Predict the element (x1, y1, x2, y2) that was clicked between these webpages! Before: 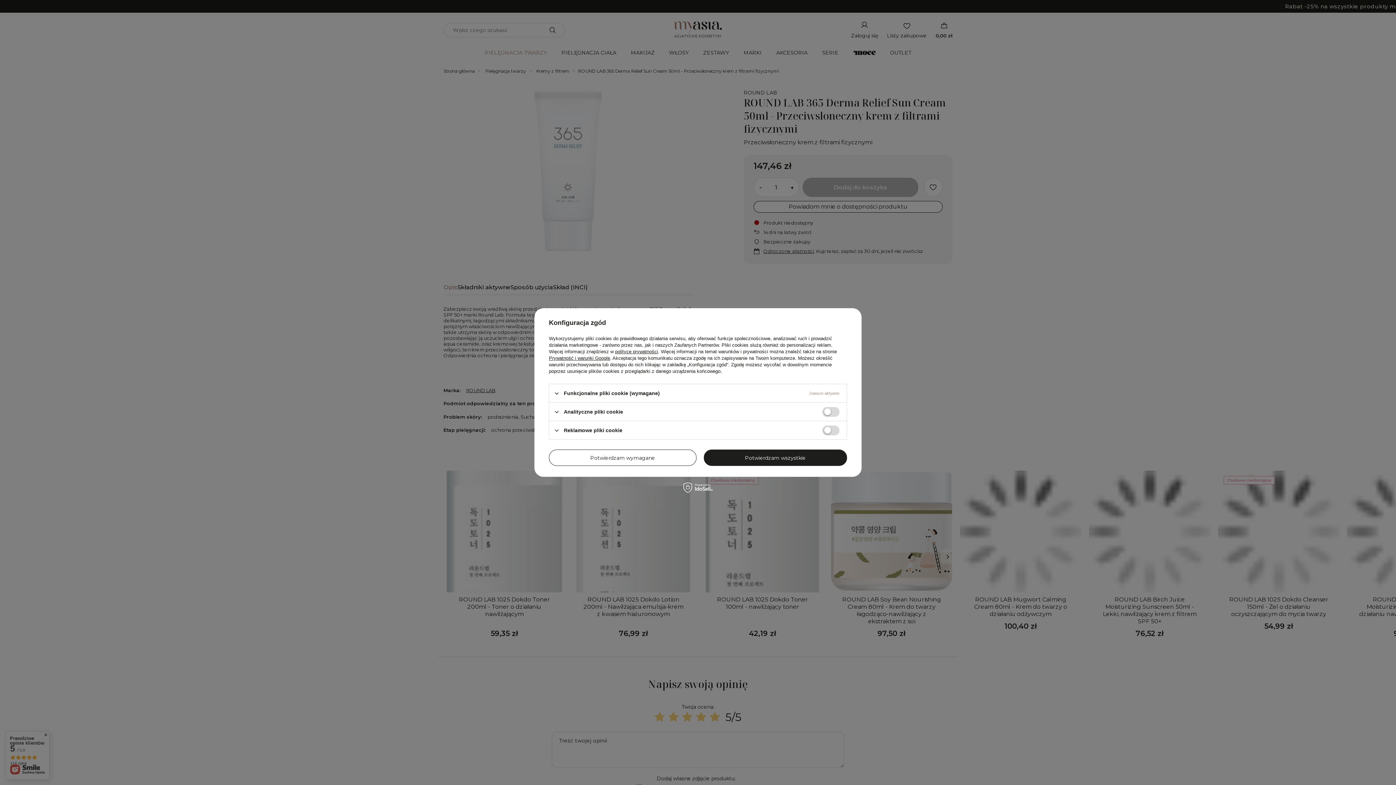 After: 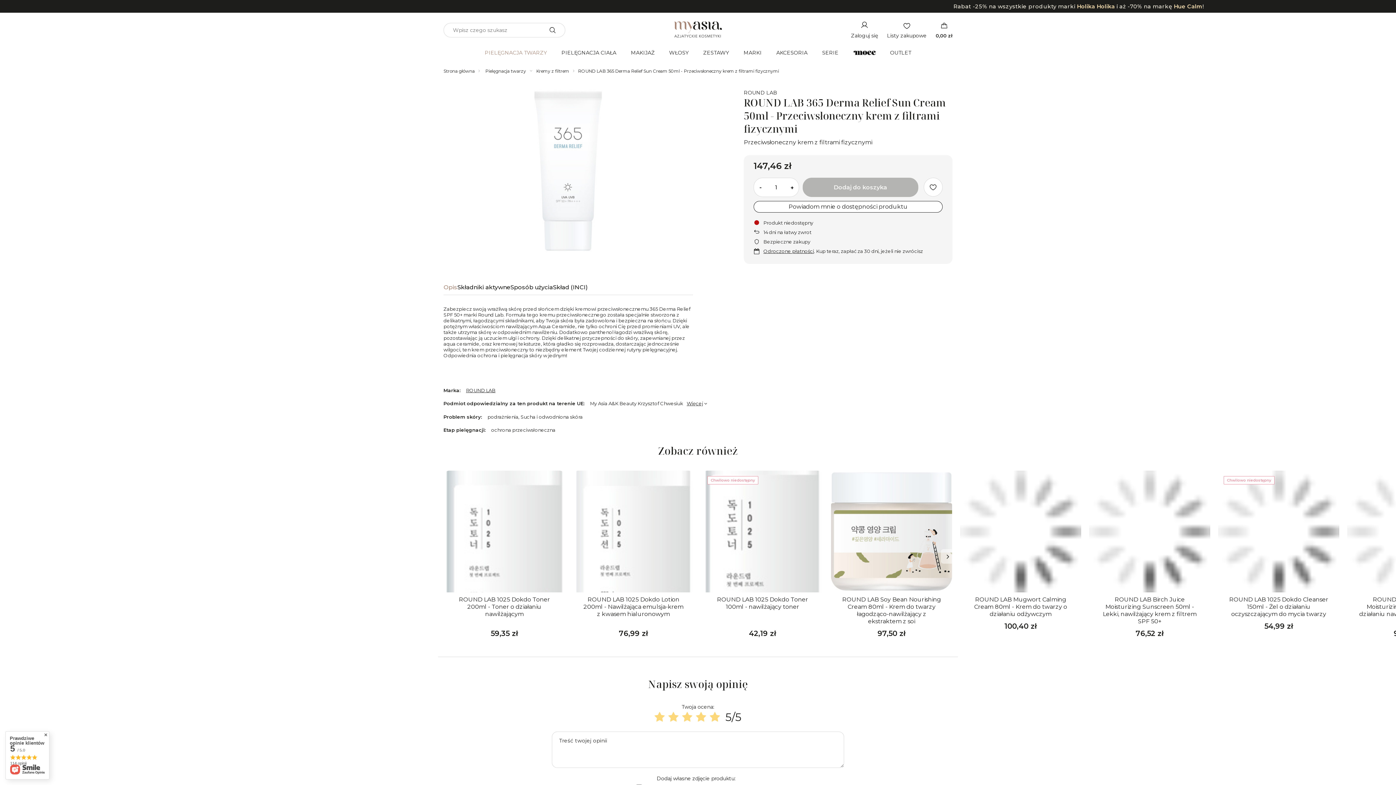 Action: bbox: (549, 449, 696, 466) label: Potwierdzam wymagane